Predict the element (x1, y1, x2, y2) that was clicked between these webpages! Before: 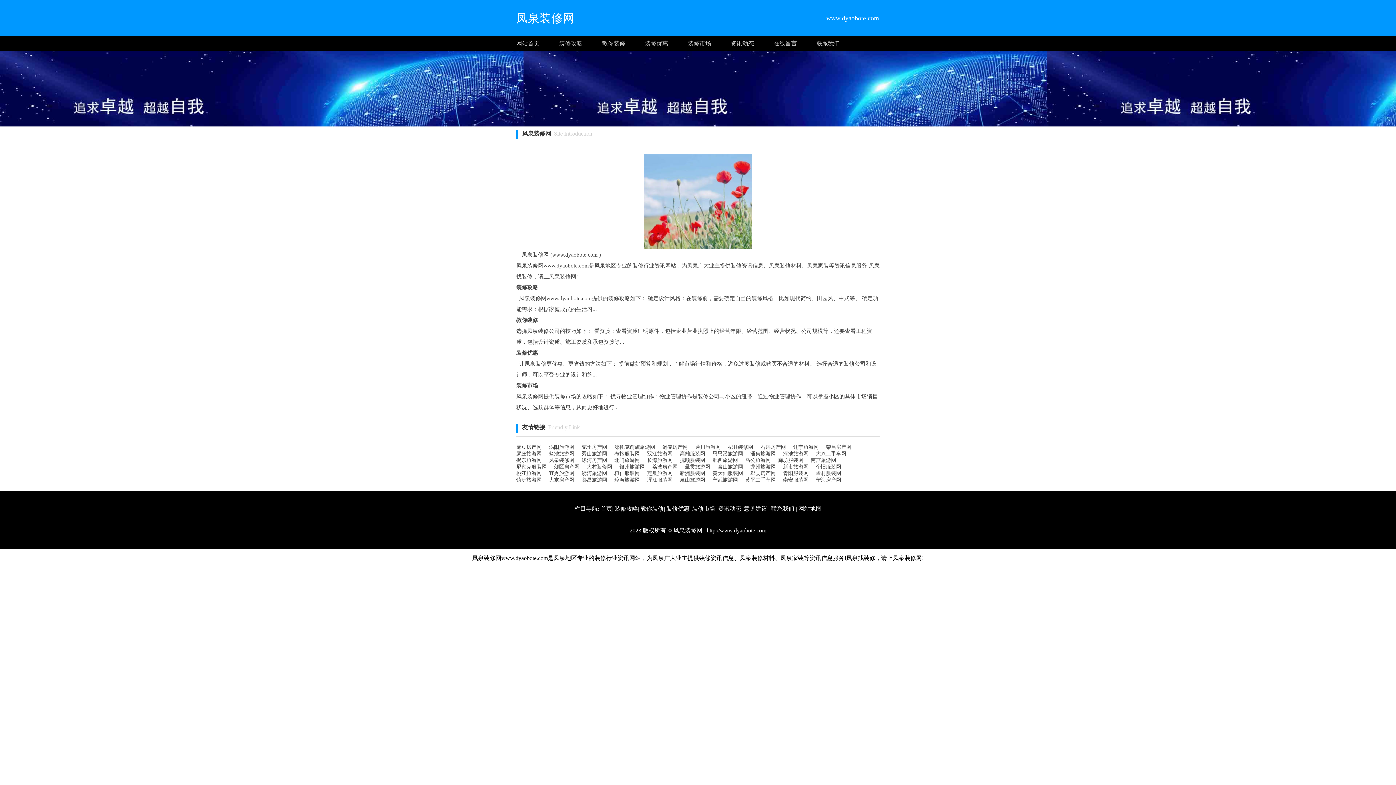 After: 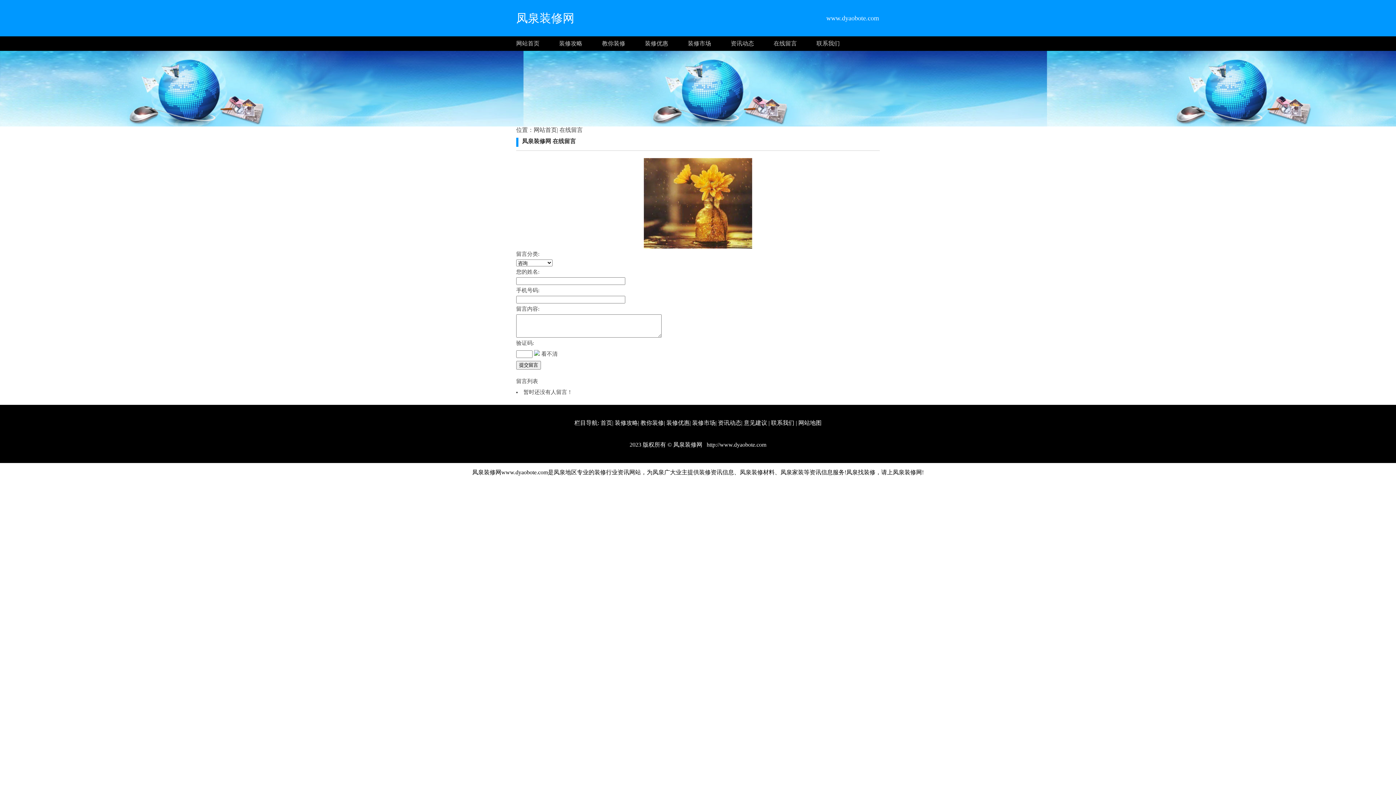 Action: bbox: (773, 36, 816, 50) label: 在线留言